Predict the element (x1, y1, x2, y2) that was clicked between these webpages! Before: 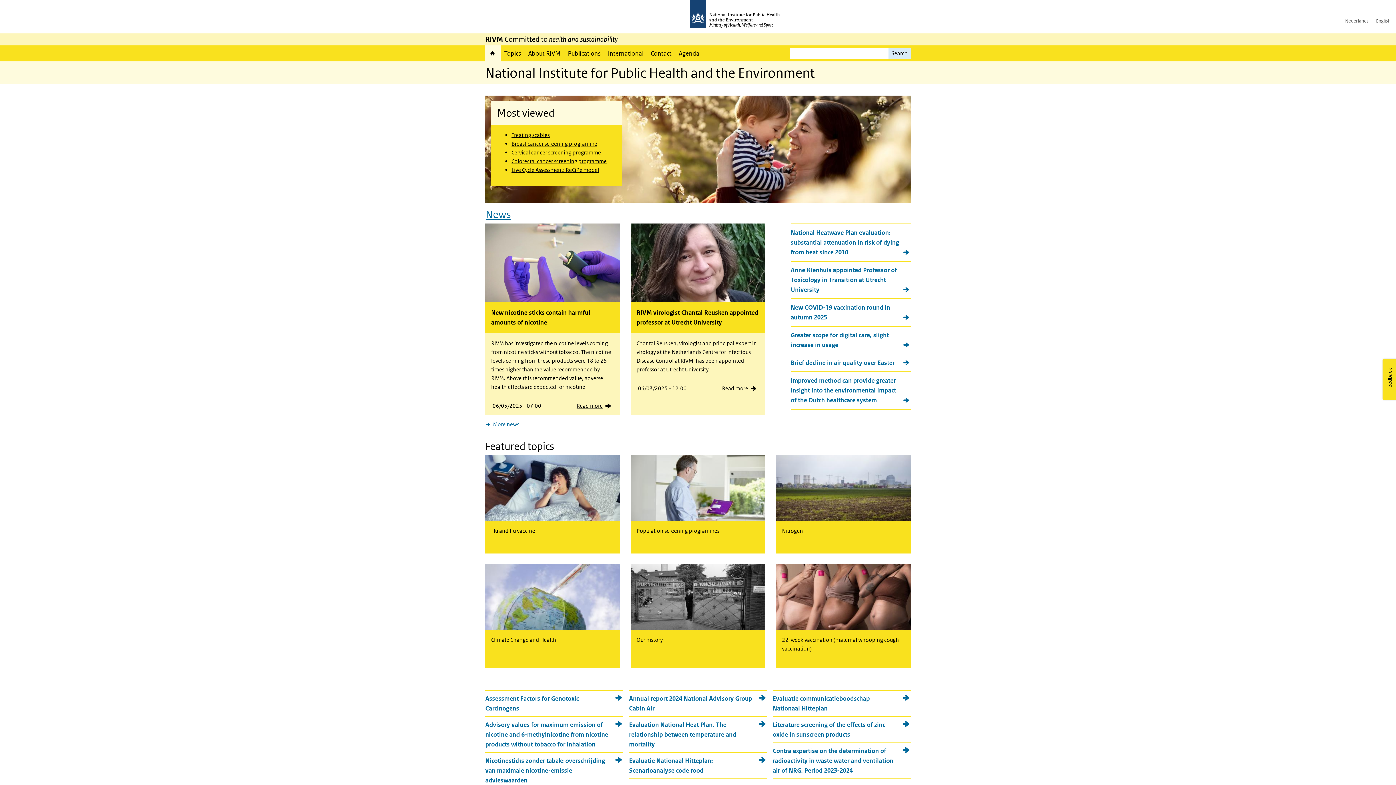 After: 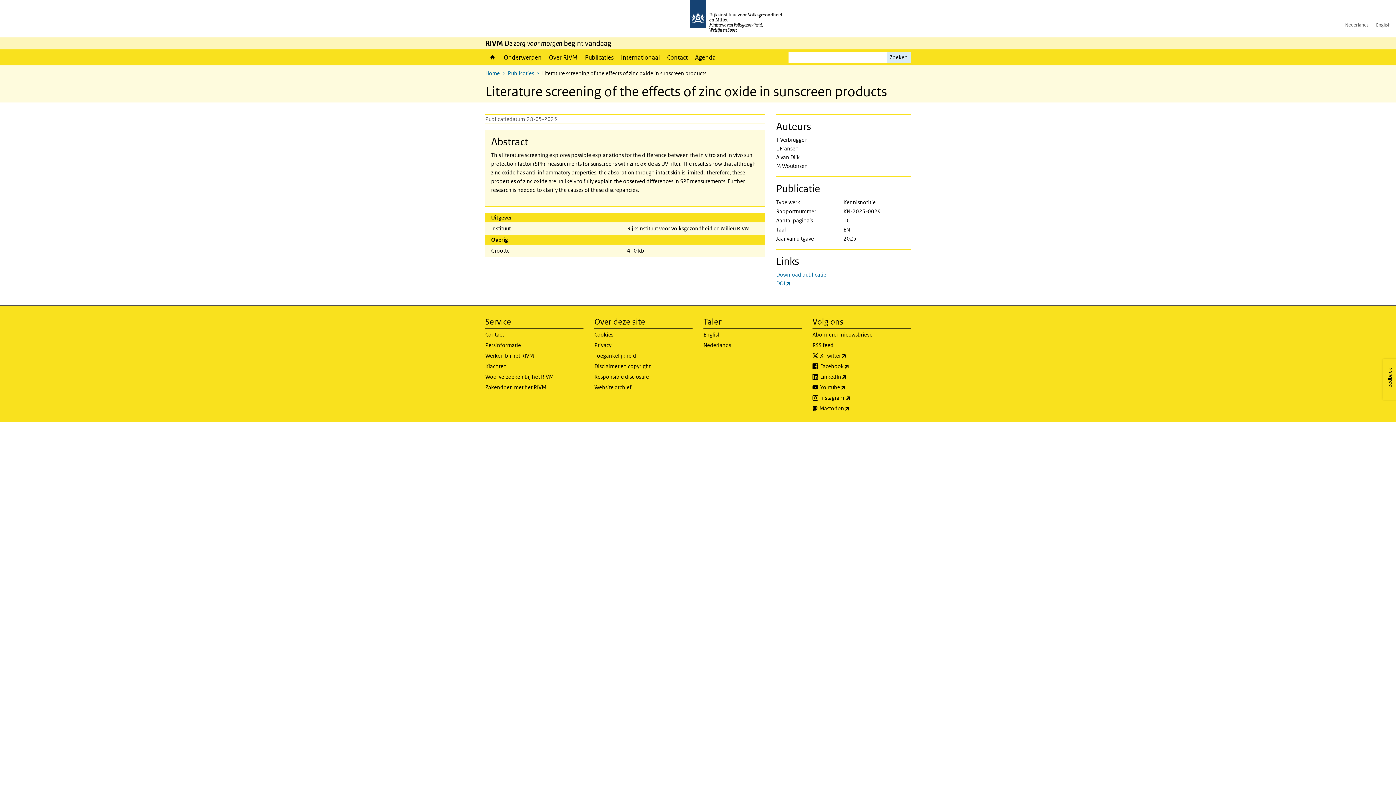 Action: bbox: (772, 720, 910, 740) label: Literature screening of the effects of zinc oxide in sunscreen products